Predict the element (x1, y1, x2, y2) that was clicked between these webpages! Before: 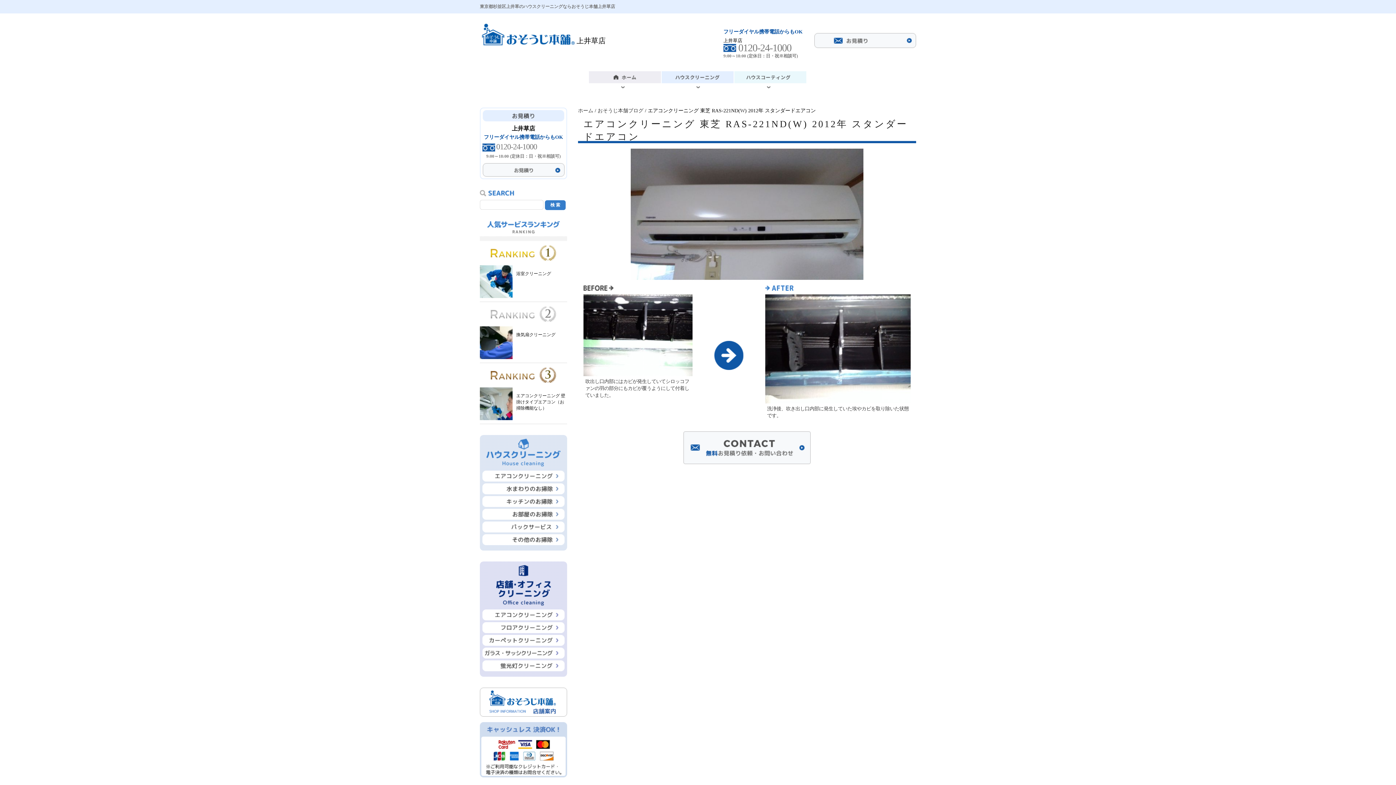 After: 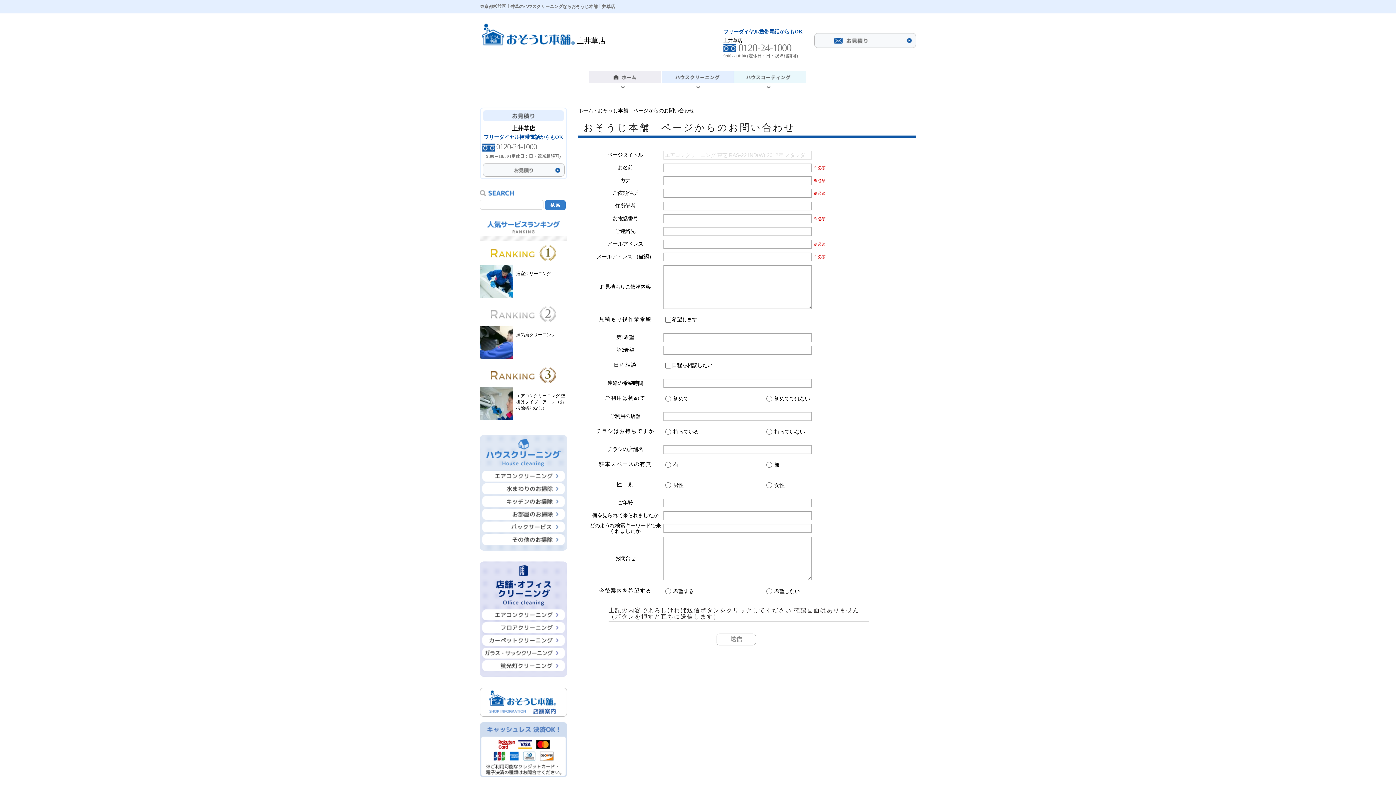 Action: bbox: (683, 457, 810, 464)